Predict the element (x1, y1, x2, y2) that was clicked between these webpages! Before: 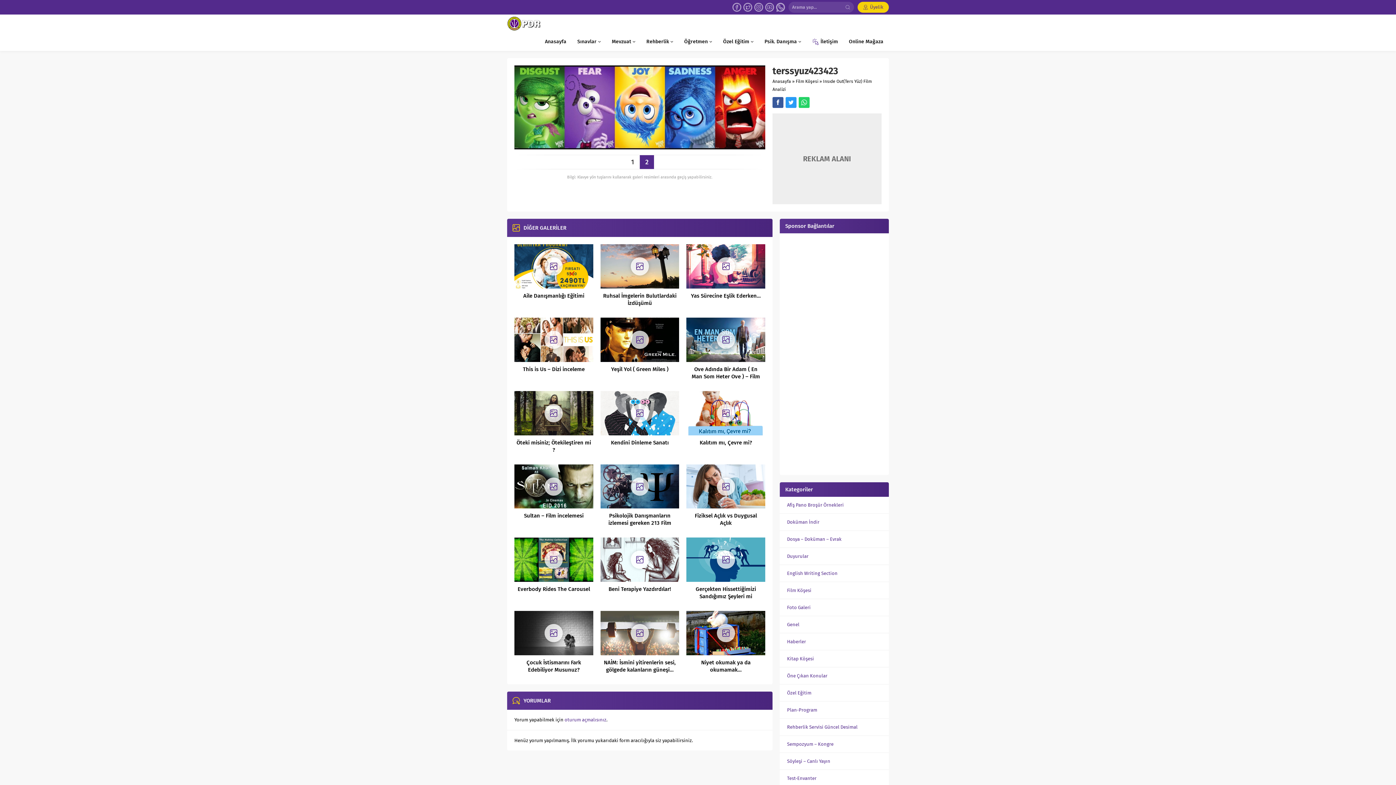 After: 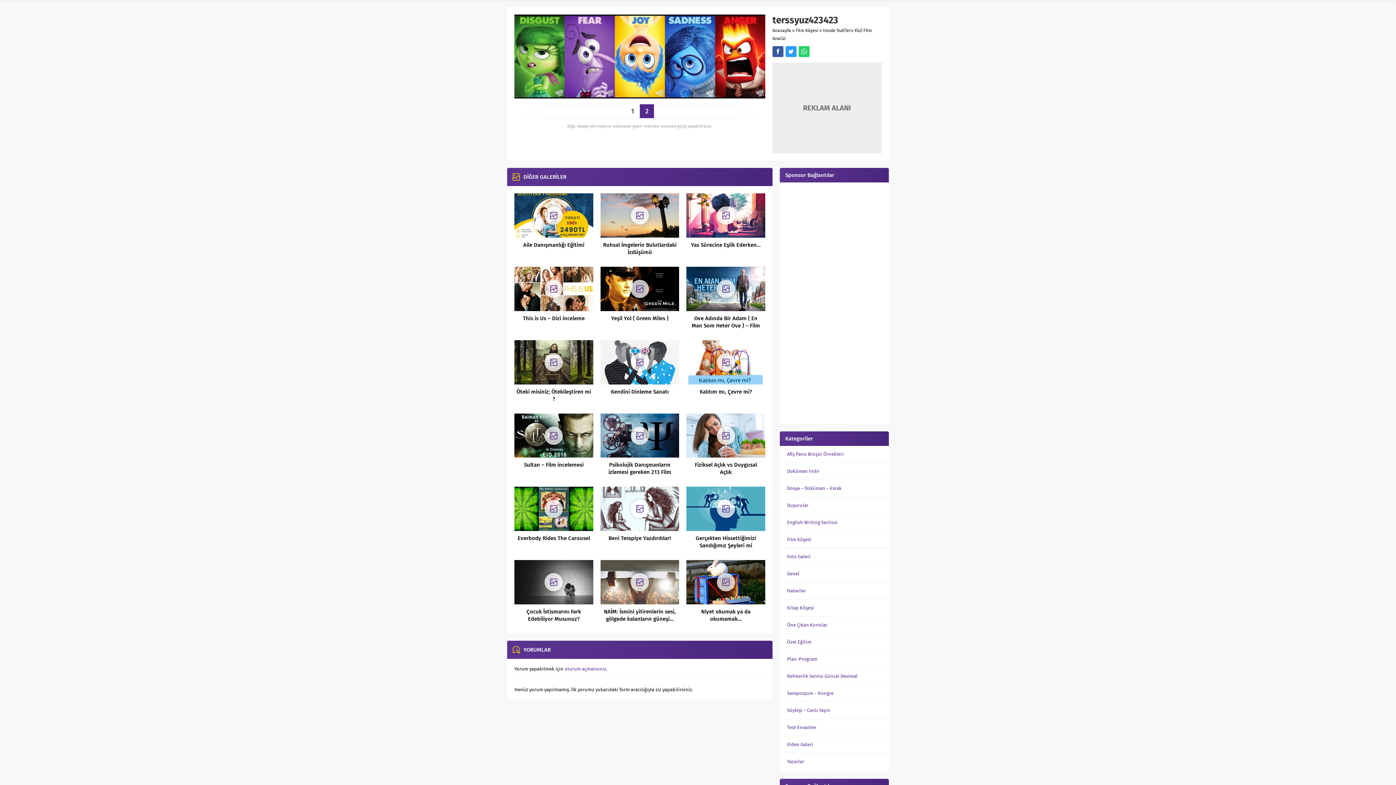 Action: bbox: (639, 154, 654, 169) label: 2